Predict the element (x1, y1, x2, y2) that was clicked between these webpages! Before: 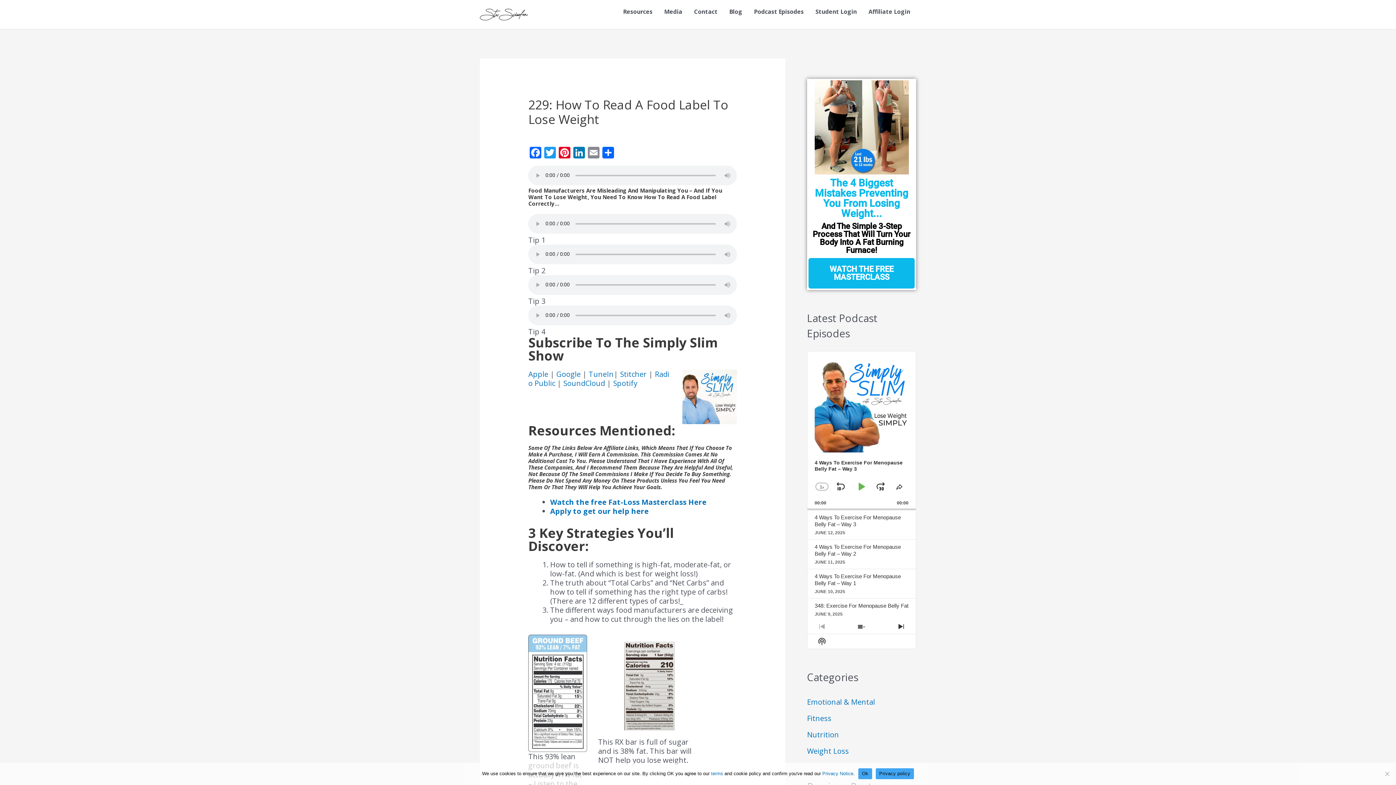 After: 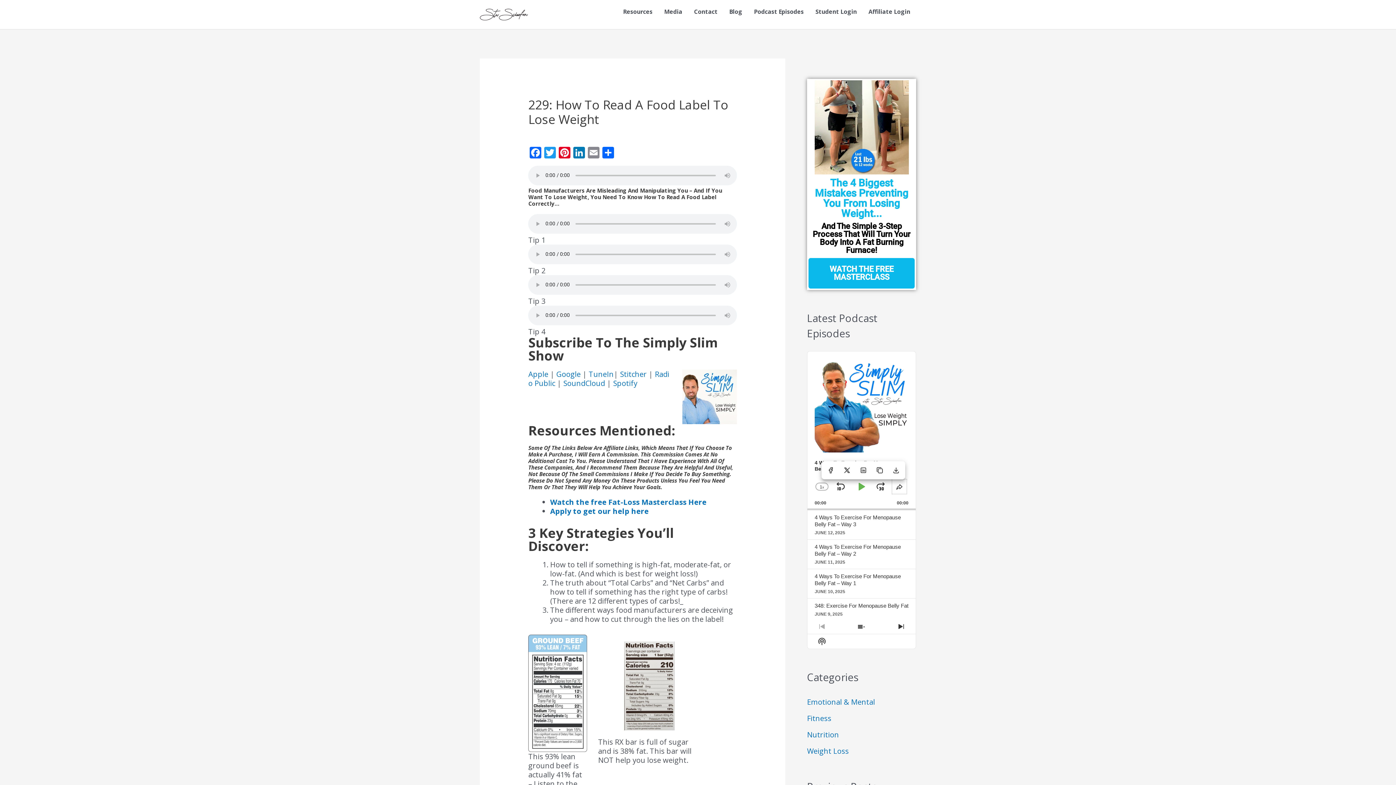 Action: bbox: (892, 479, 906, 494) label: Share This Episode